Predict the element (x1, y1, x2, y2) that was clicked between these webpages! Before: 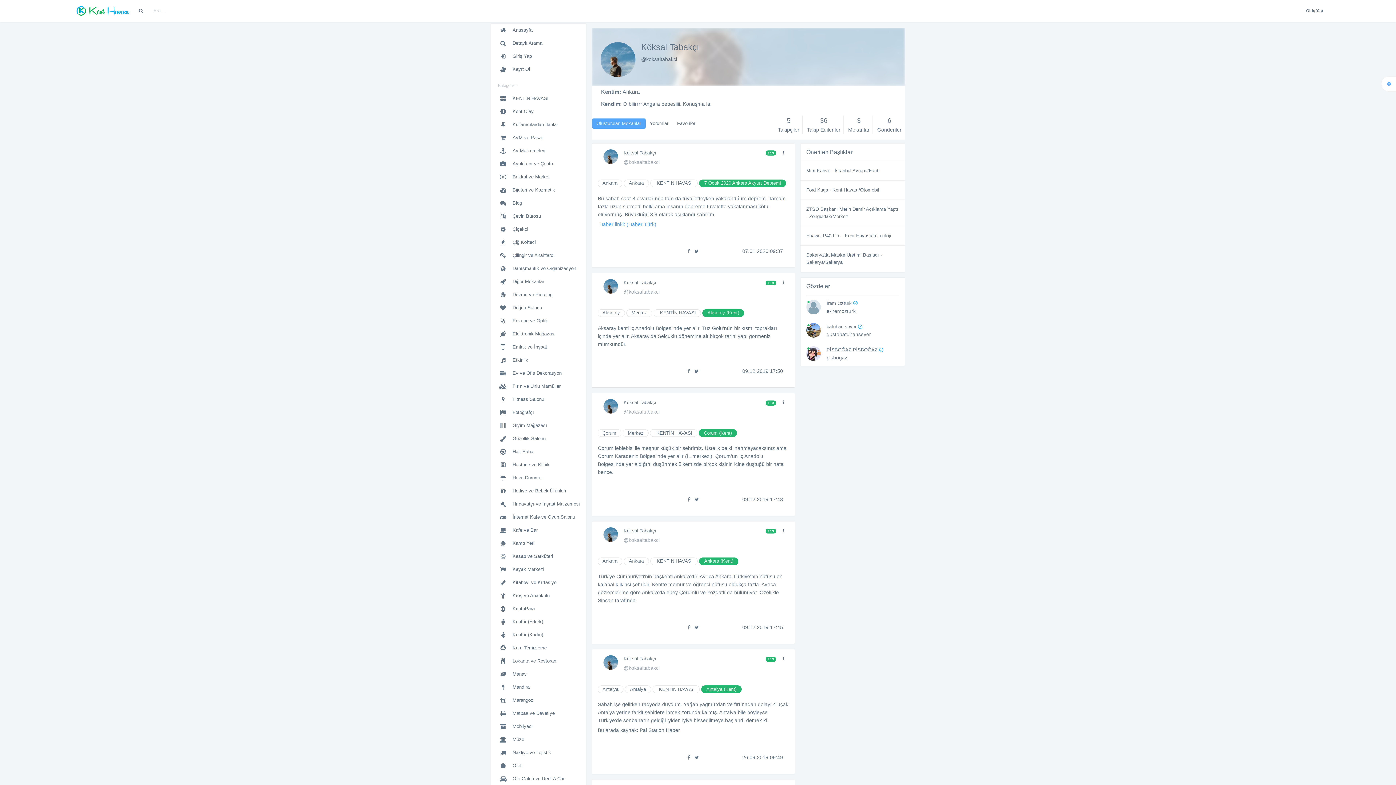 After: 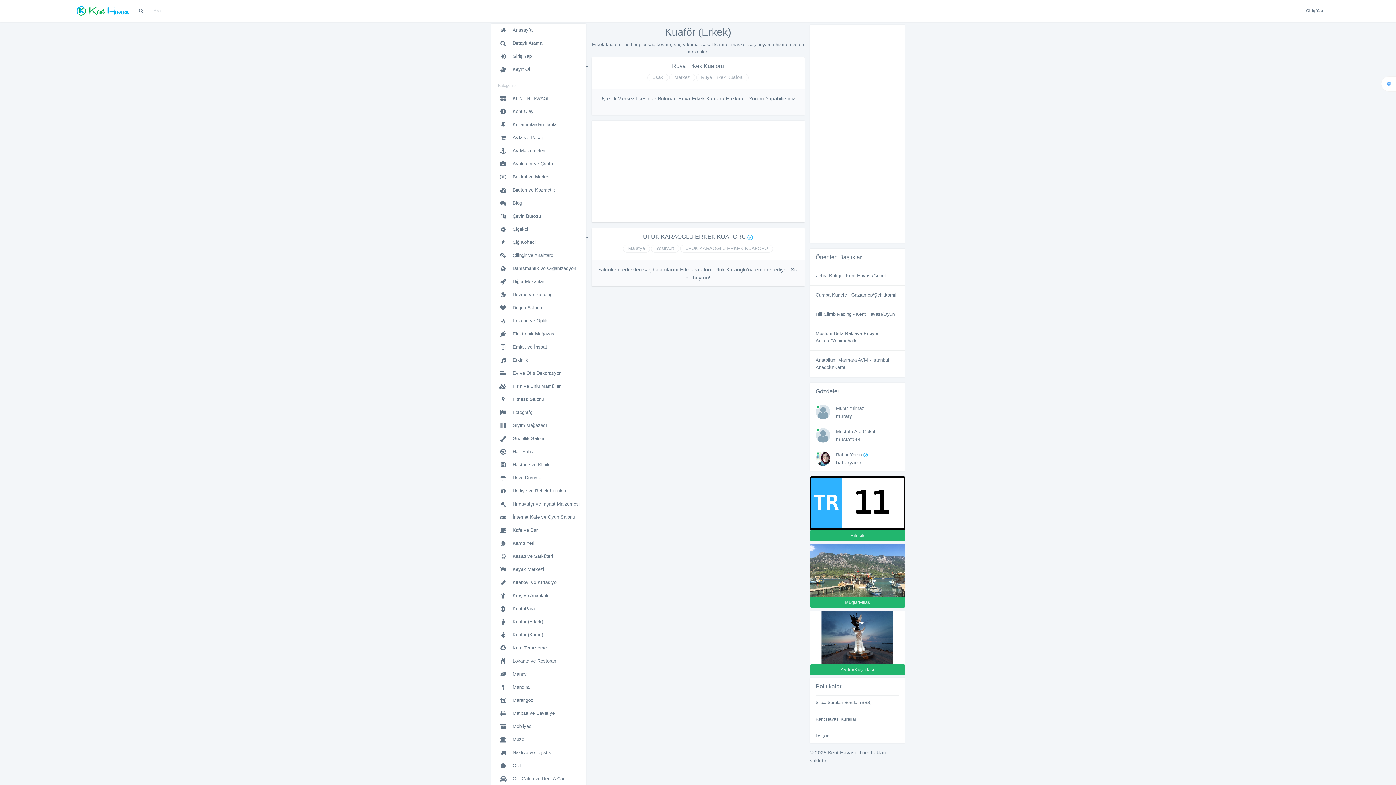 Action: label: Kuaför (Erkek) bbox: (490, 615, 592, 628)